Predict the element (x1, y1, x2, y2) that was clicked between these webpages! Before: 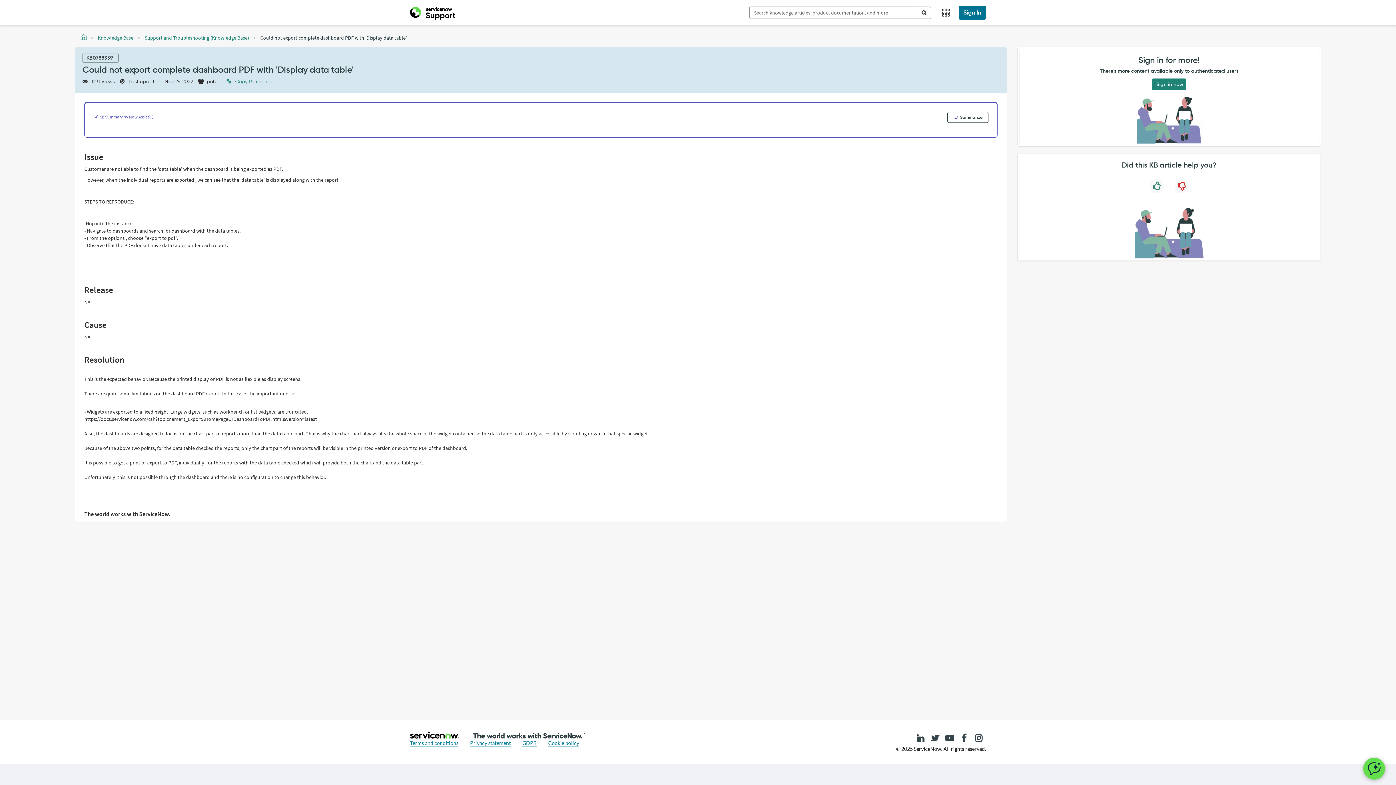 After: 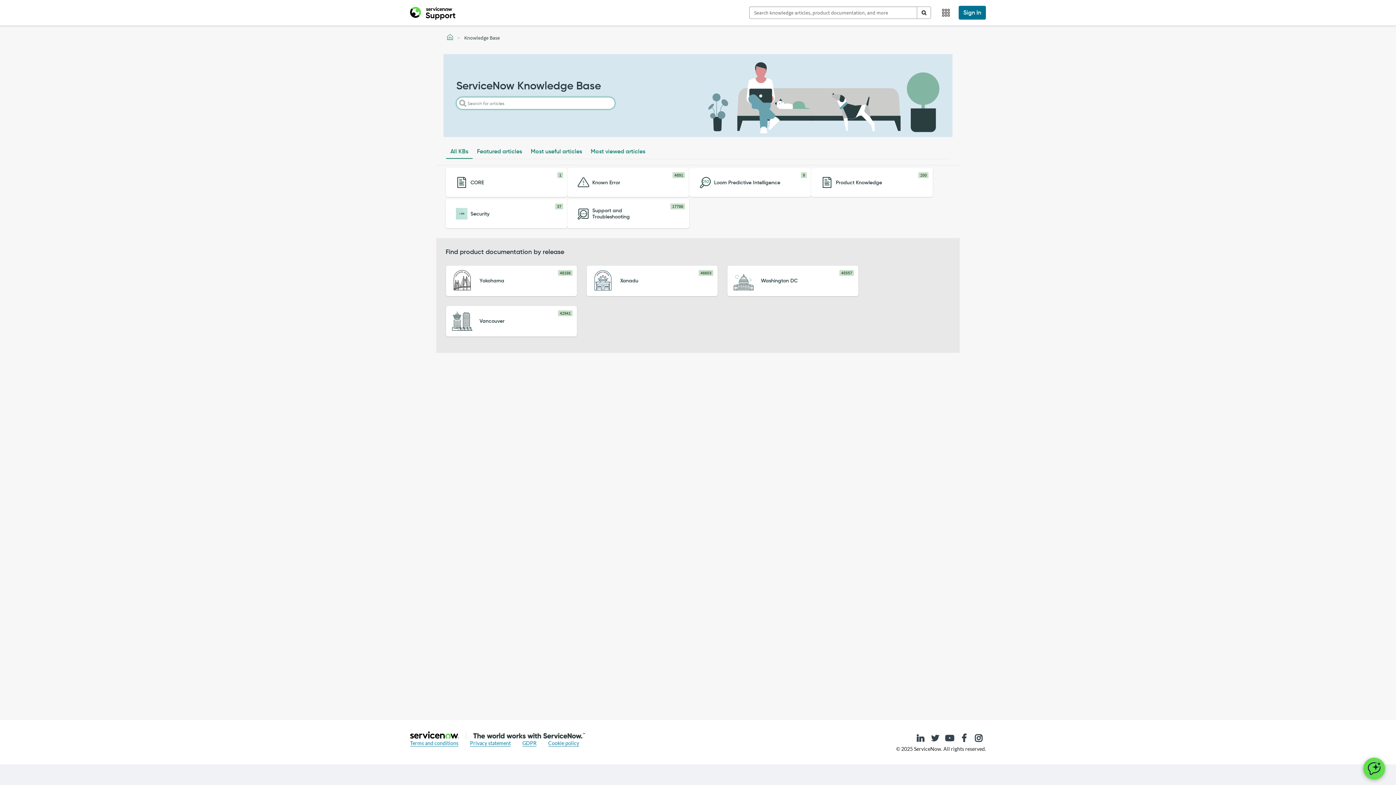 Action: bbox: (97, 34, 133, 41) label: Knowledge Base